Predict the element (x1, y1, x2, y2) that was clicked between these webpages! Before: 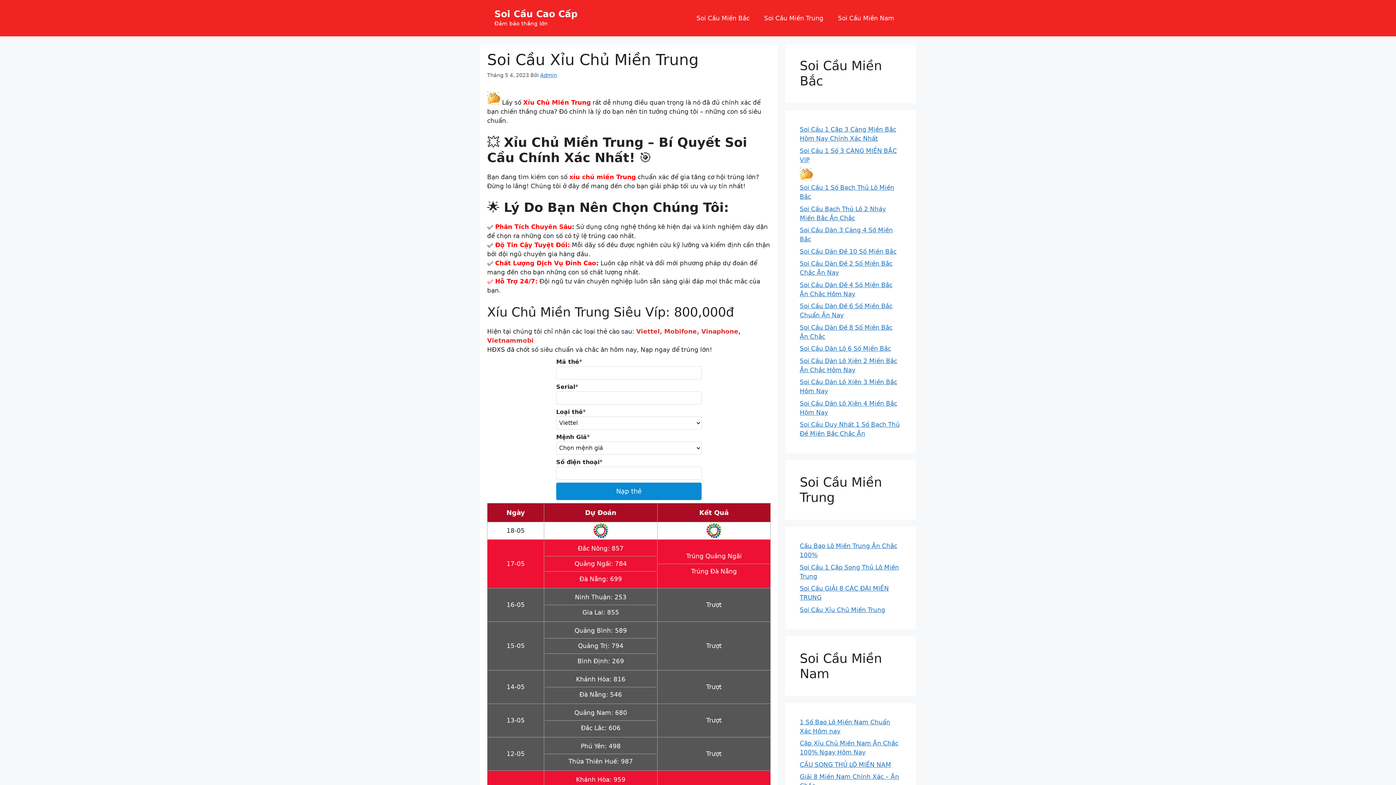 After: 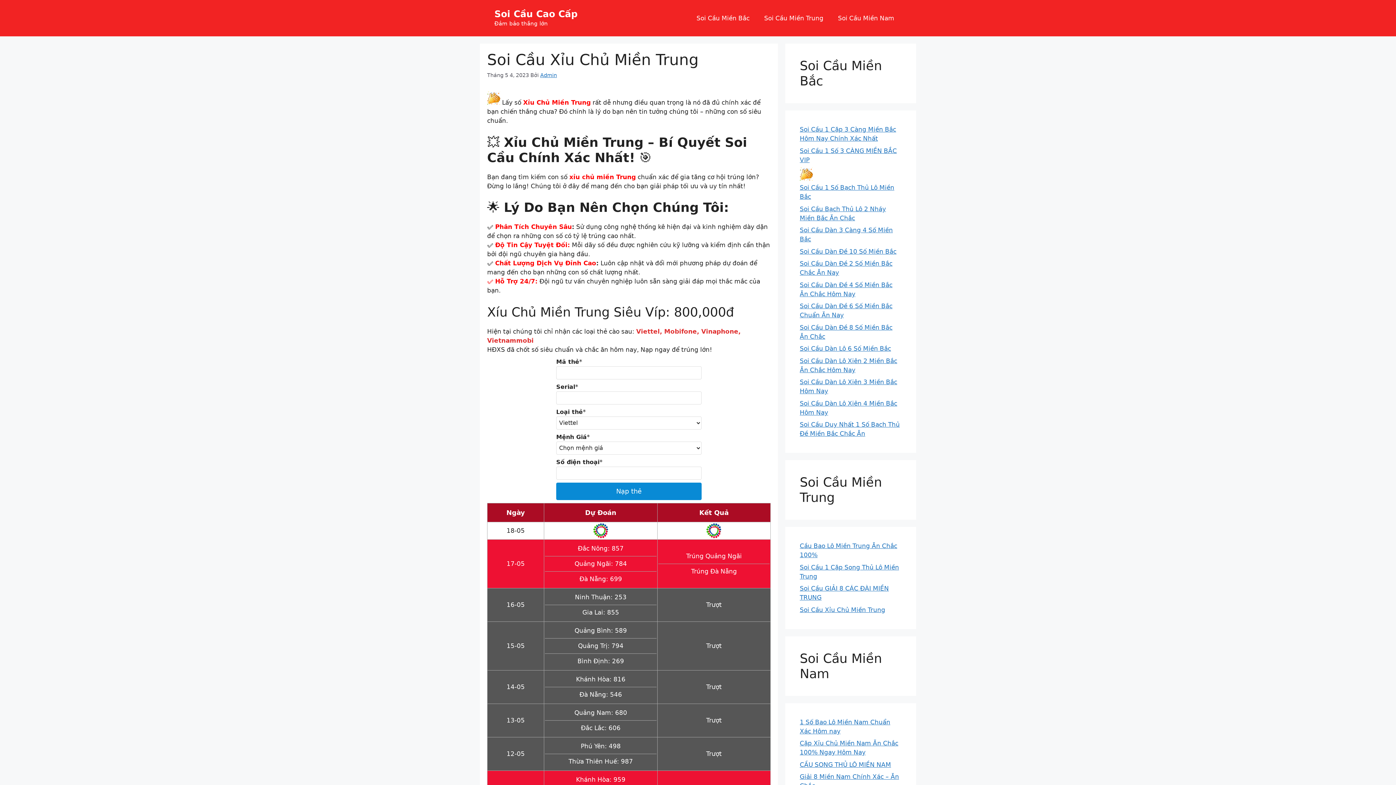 Action: bbox: (800, 606, 885, 613) label: Soi Cầu Xỉu Chủ Miền Trung